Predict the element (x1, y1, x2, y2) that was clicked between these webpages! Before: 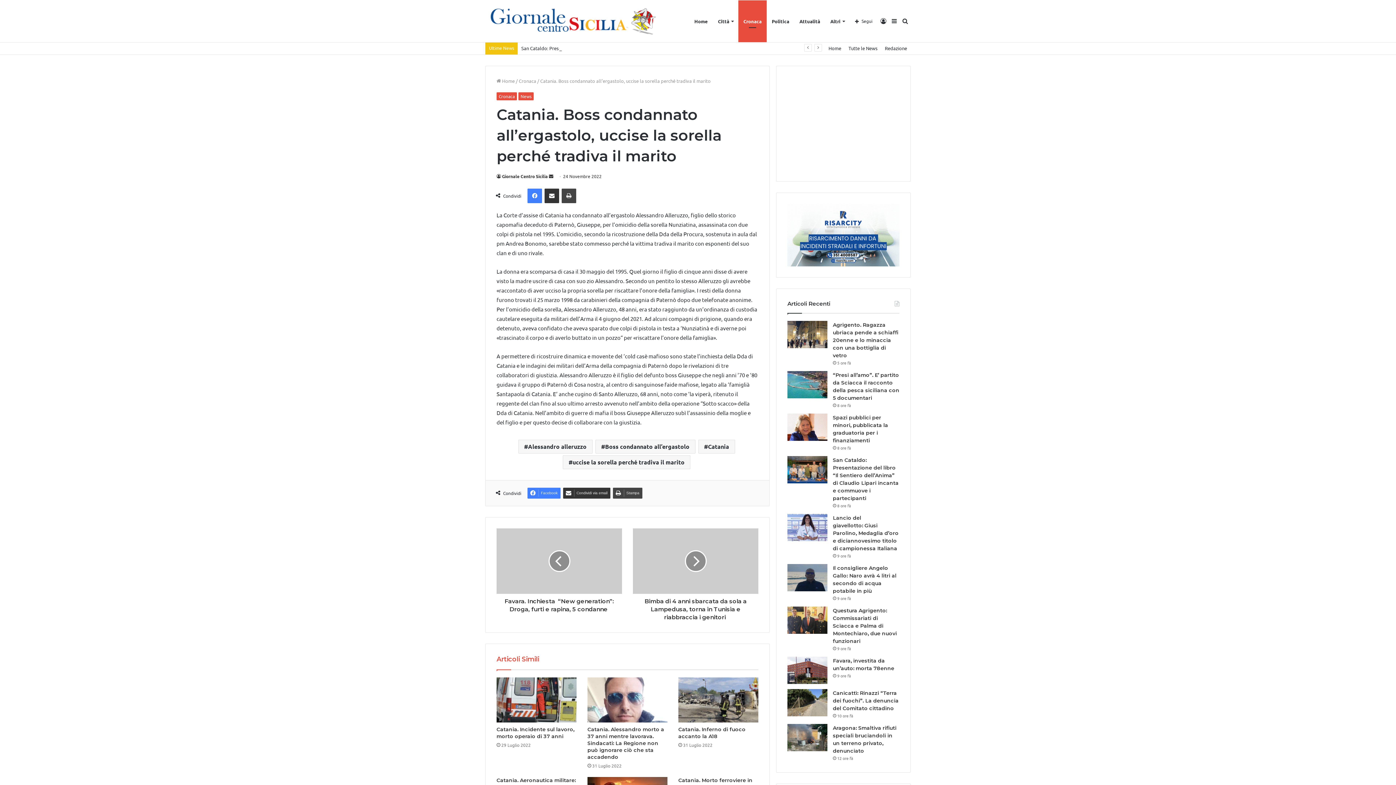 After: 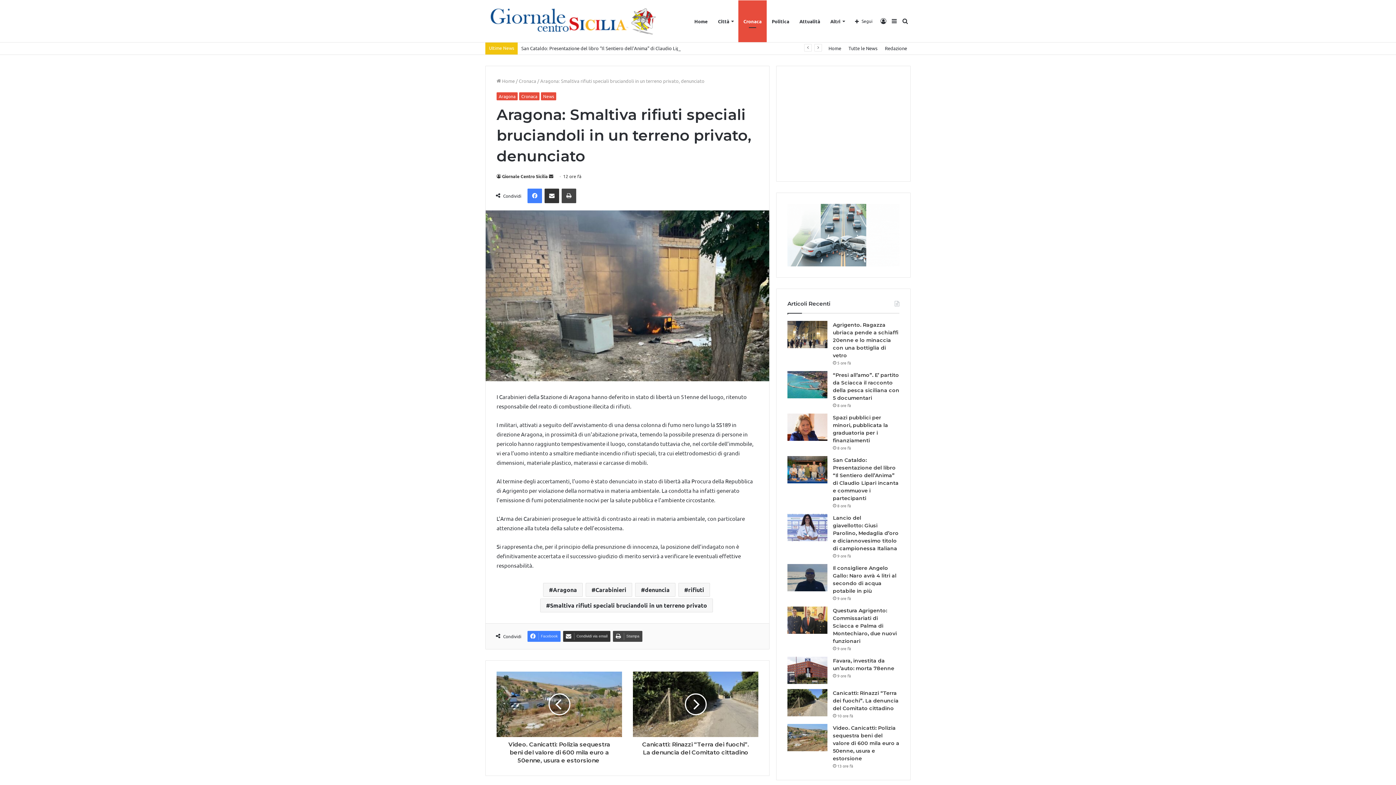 Action: bbox: (787, 724, 827, 751) label: Aragona: Smaltiva rifiuti speciali bruciandoli in un terreno privato, denunciato